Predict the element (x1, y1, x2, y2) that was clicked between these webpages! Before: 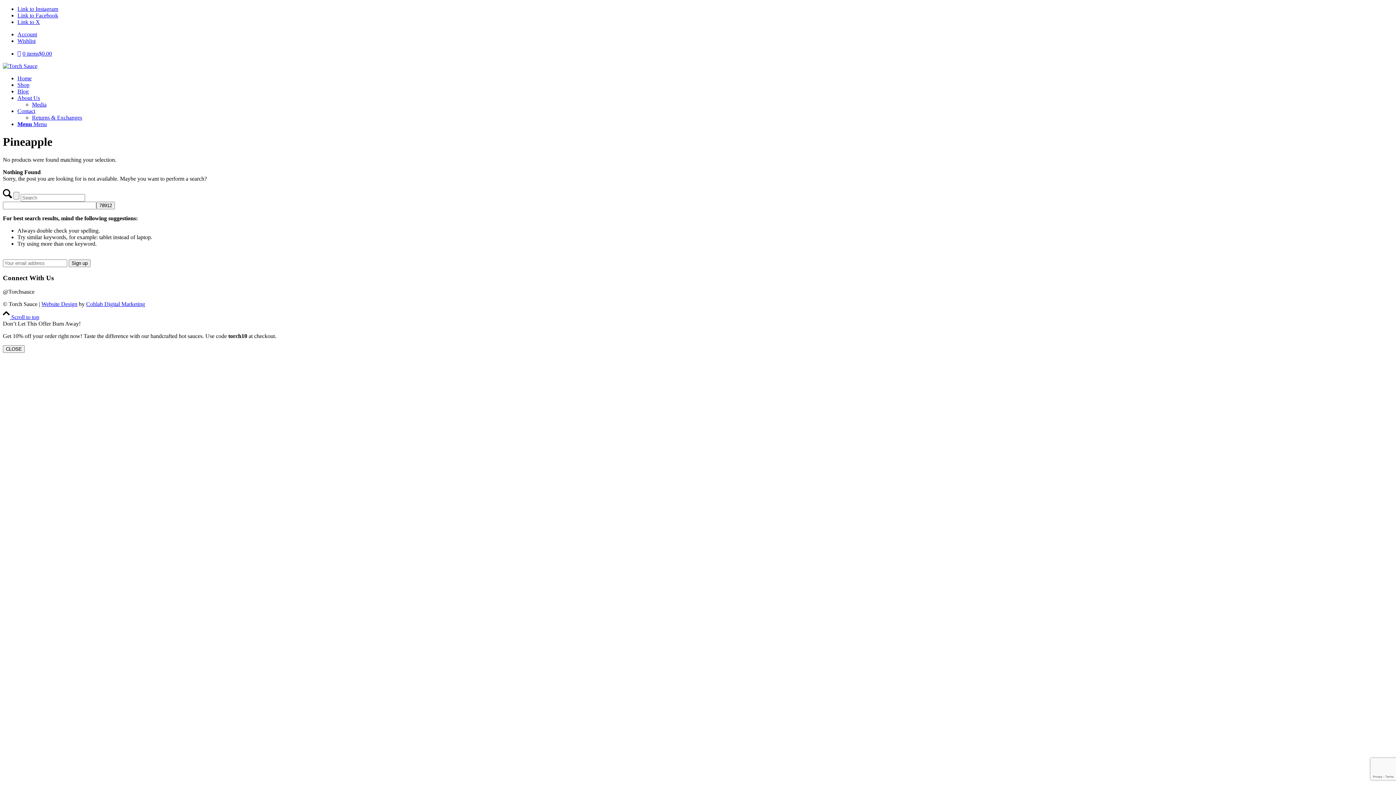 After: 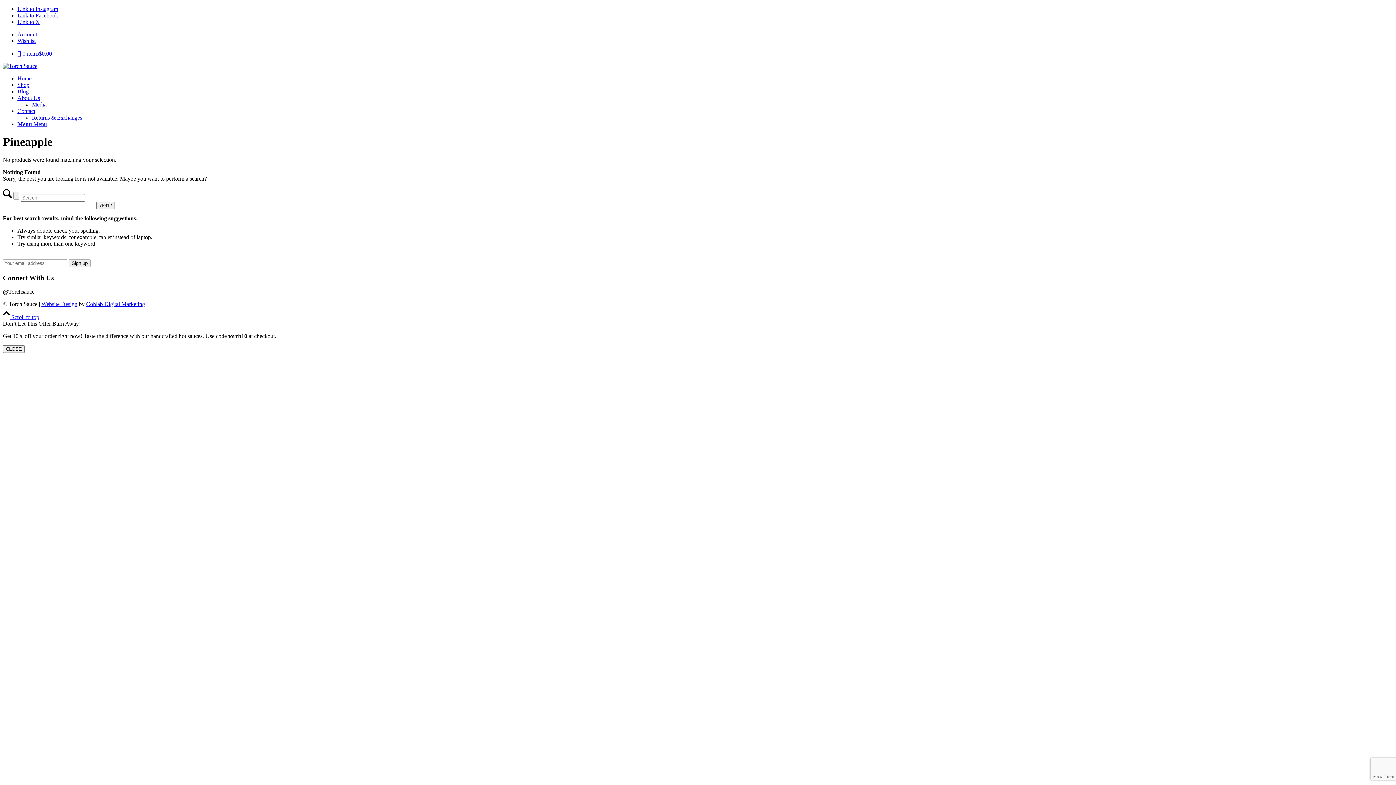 Action: label: Website Design bbox: (41, 301, 77, 307)